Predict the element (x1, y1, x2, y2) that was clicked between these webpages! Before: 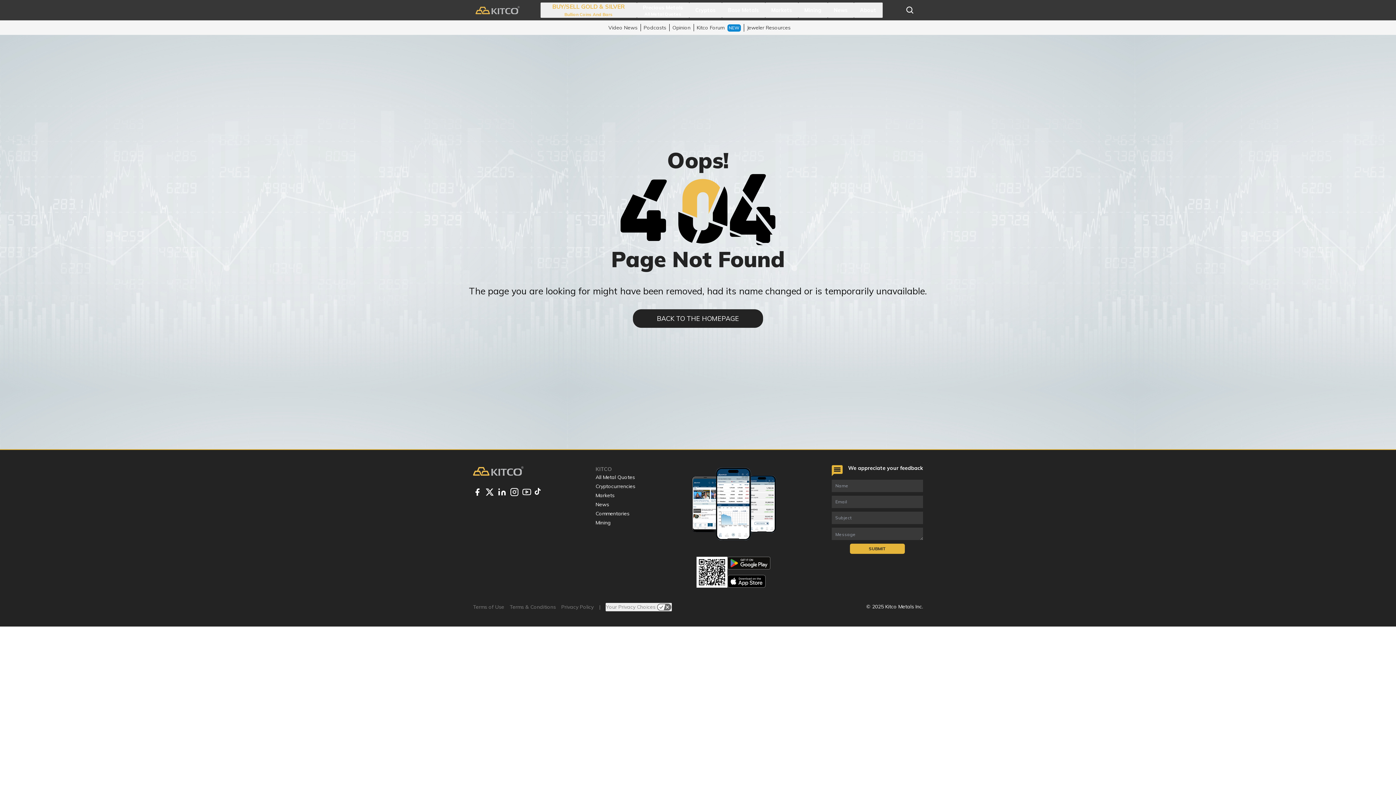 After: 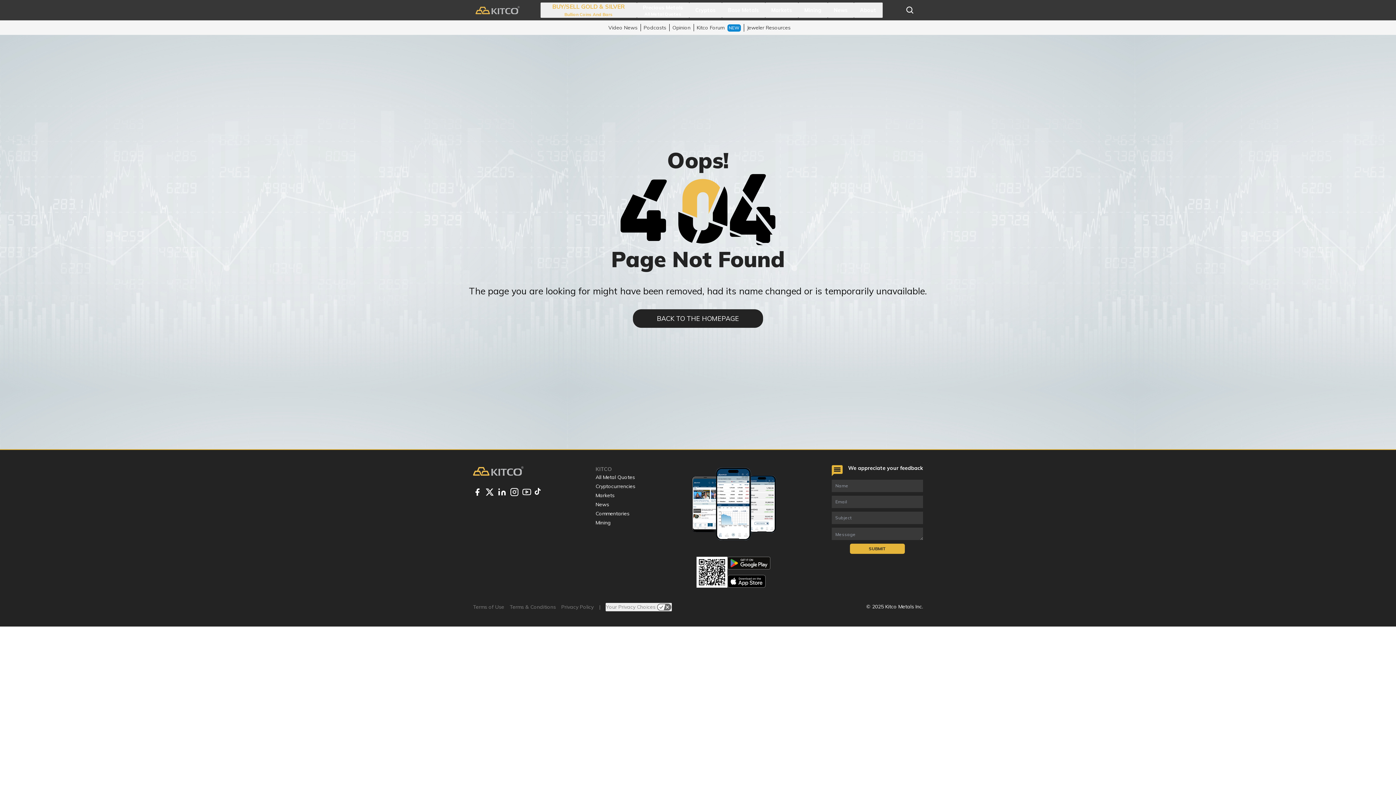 Action: bbox: (485, 487, 497, 496)